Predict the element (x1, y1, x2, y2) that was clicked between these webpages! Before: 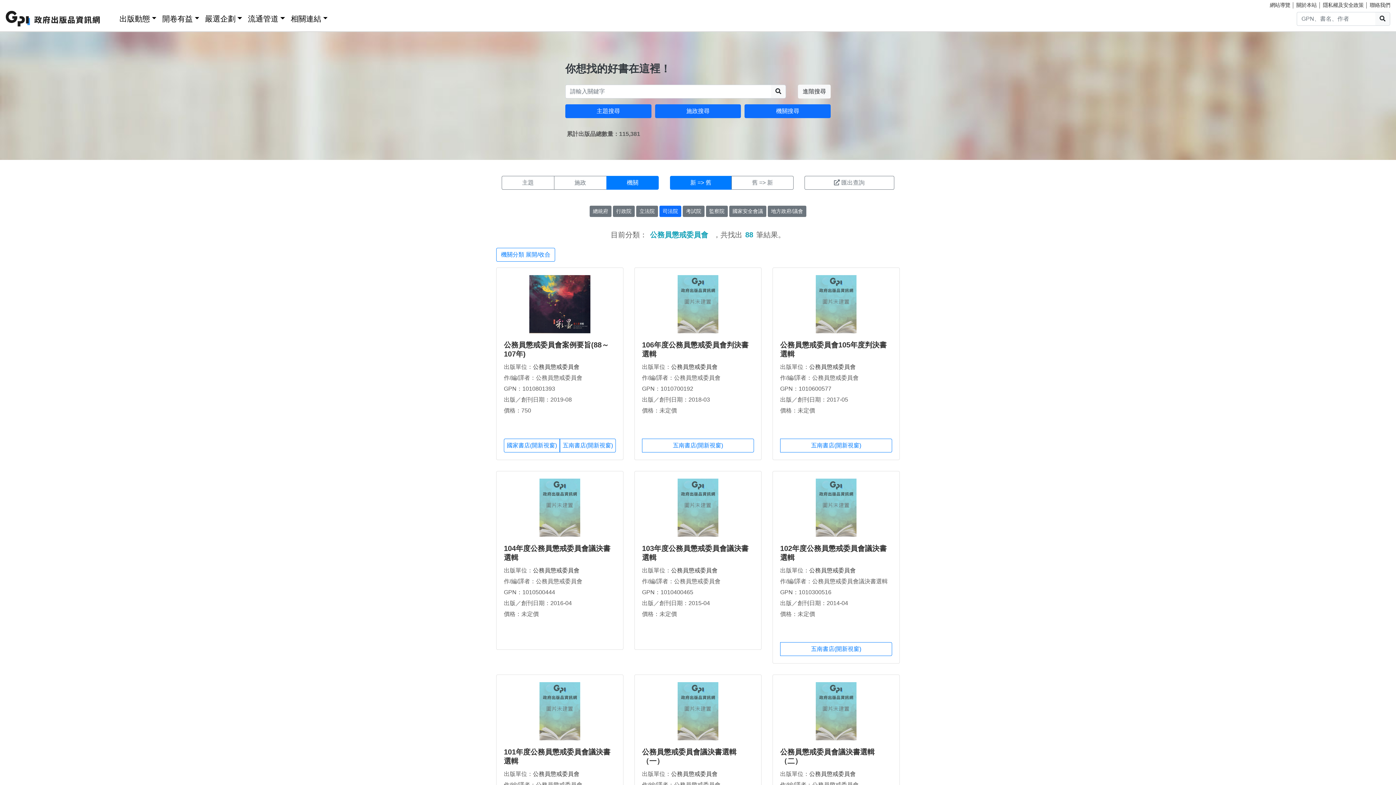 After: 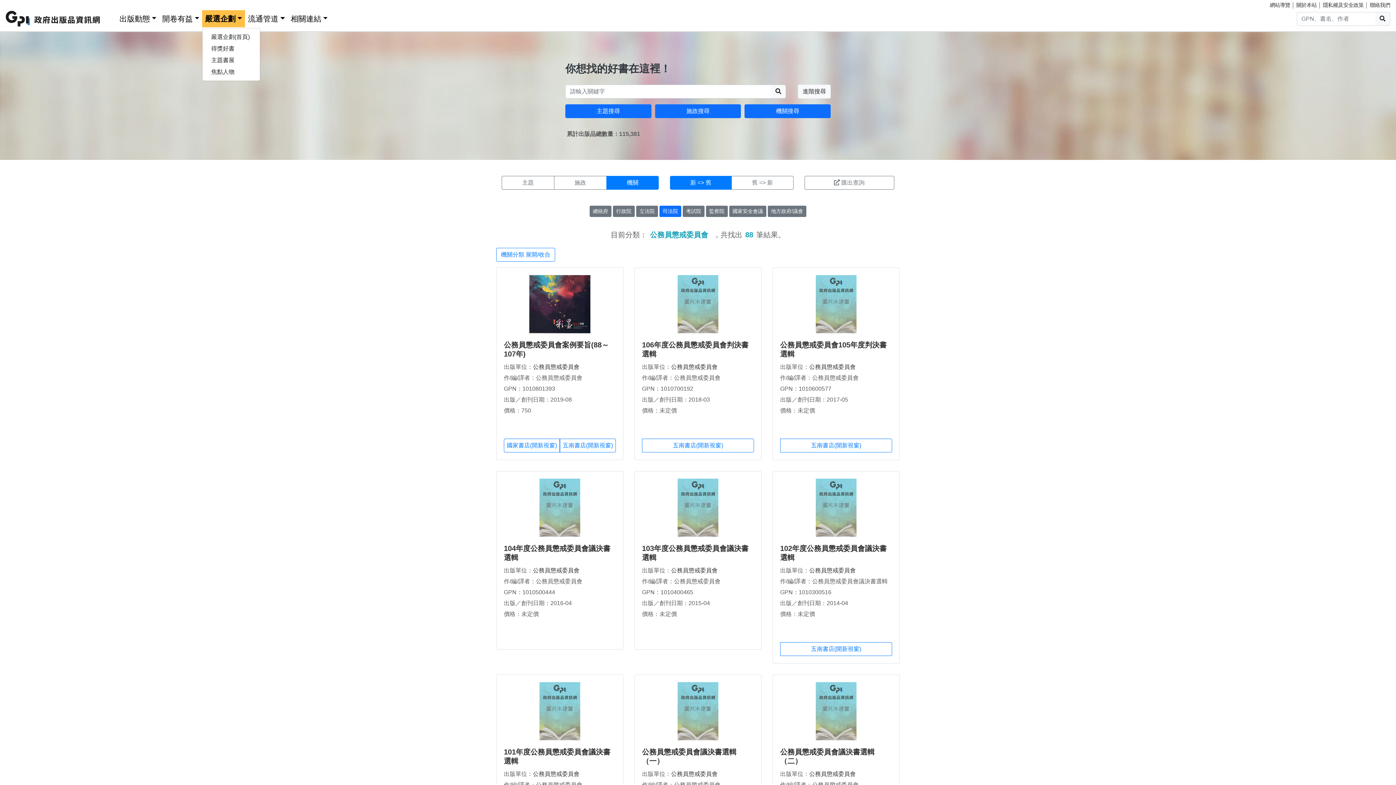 Action: bbox: (202, 10, 245, 27) label: 嚴選企劃